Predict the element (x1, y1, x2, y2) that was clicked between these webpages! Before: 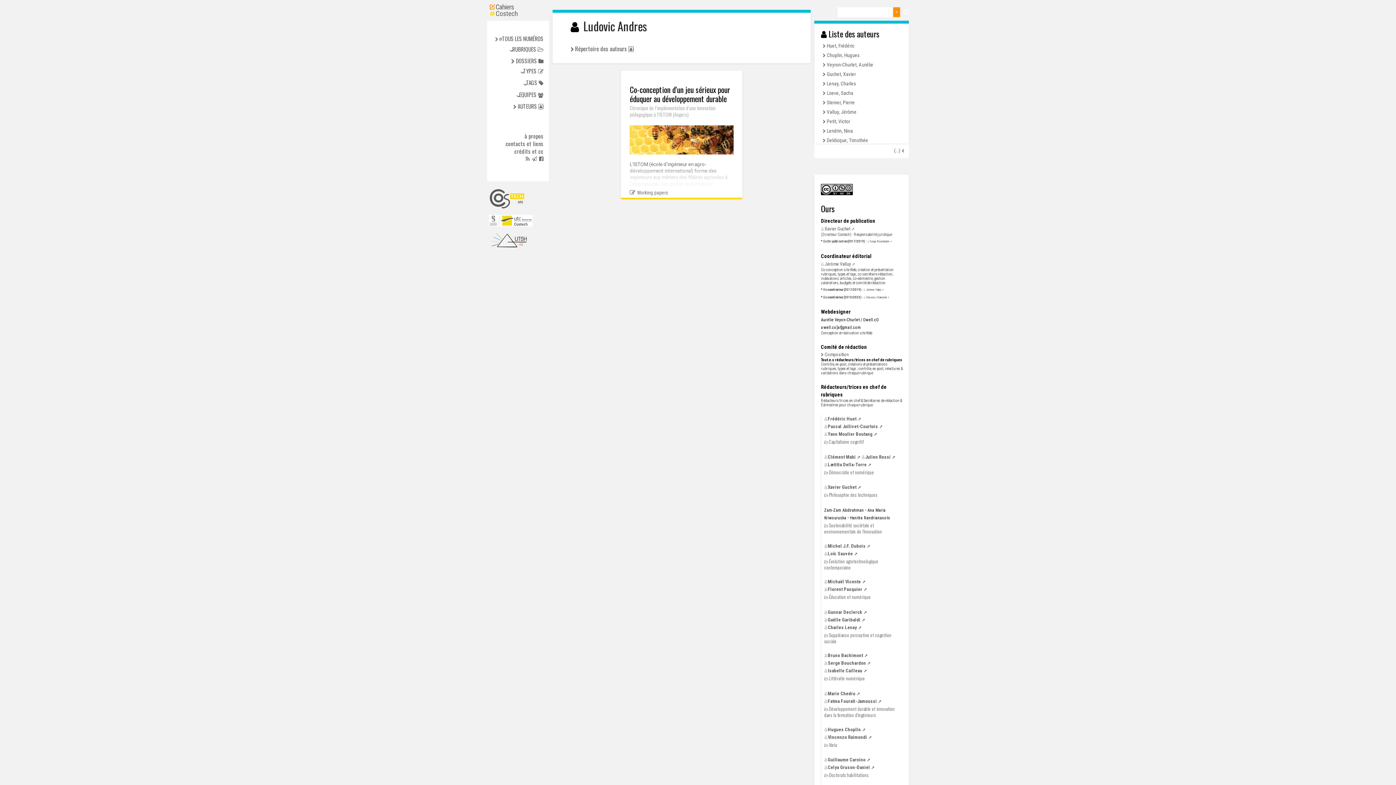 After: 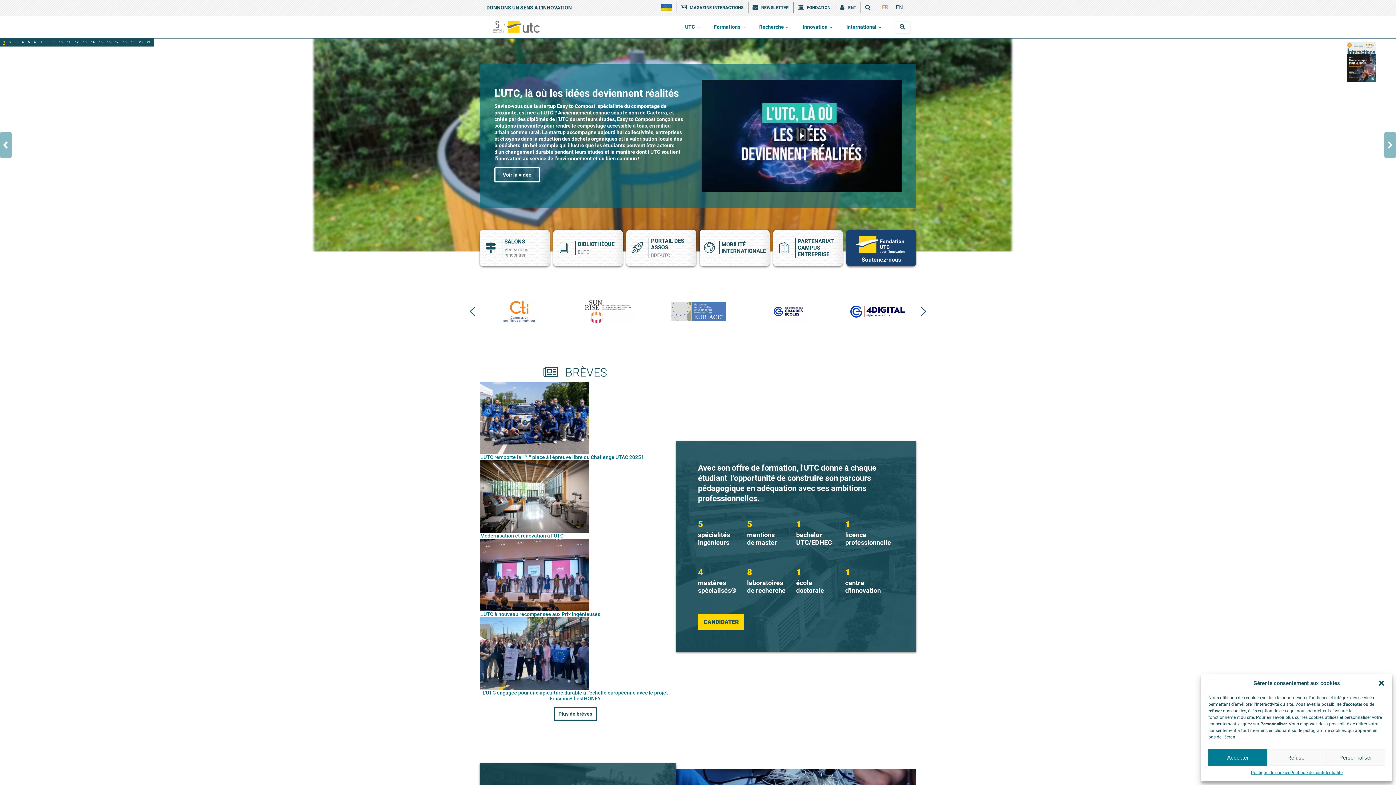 Action: label:   bbox: (489, 216, 532, 223)